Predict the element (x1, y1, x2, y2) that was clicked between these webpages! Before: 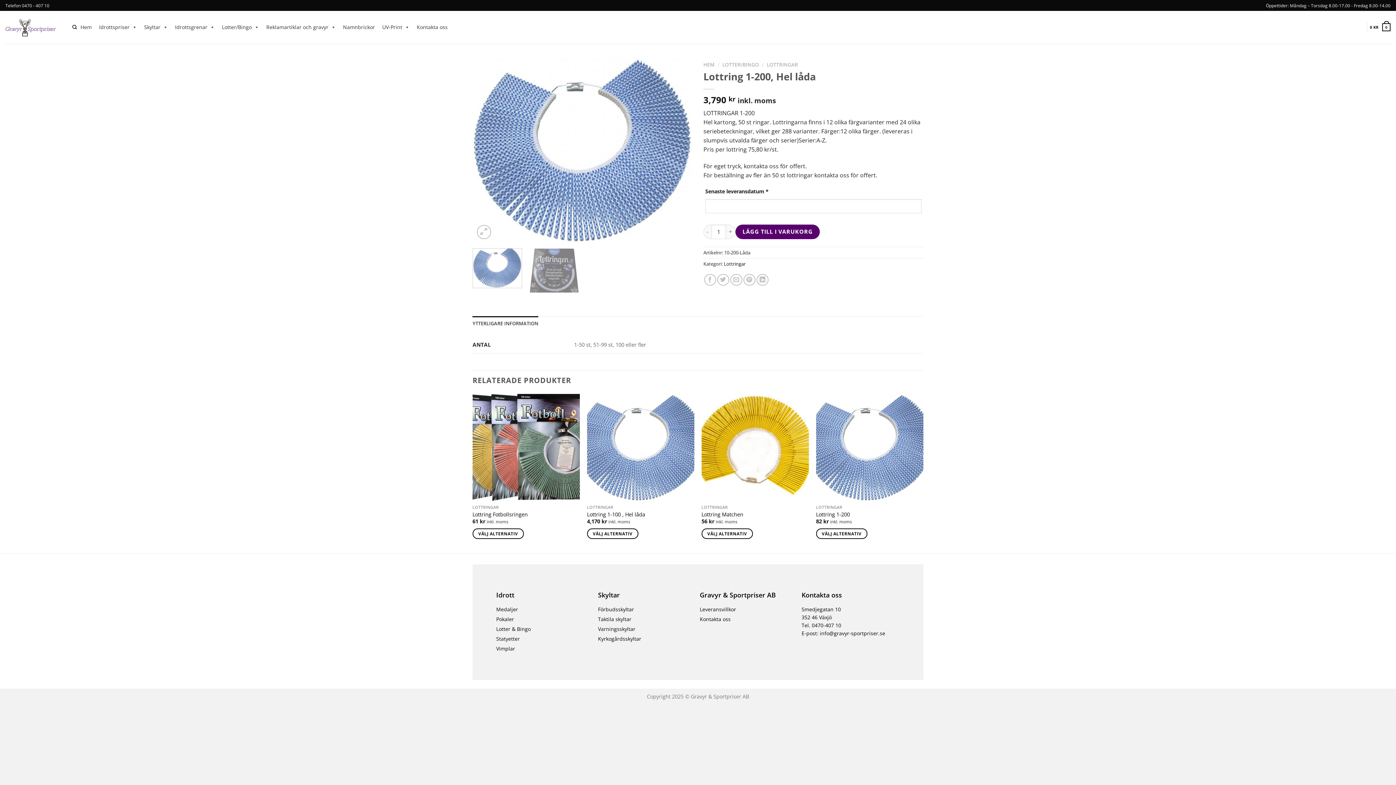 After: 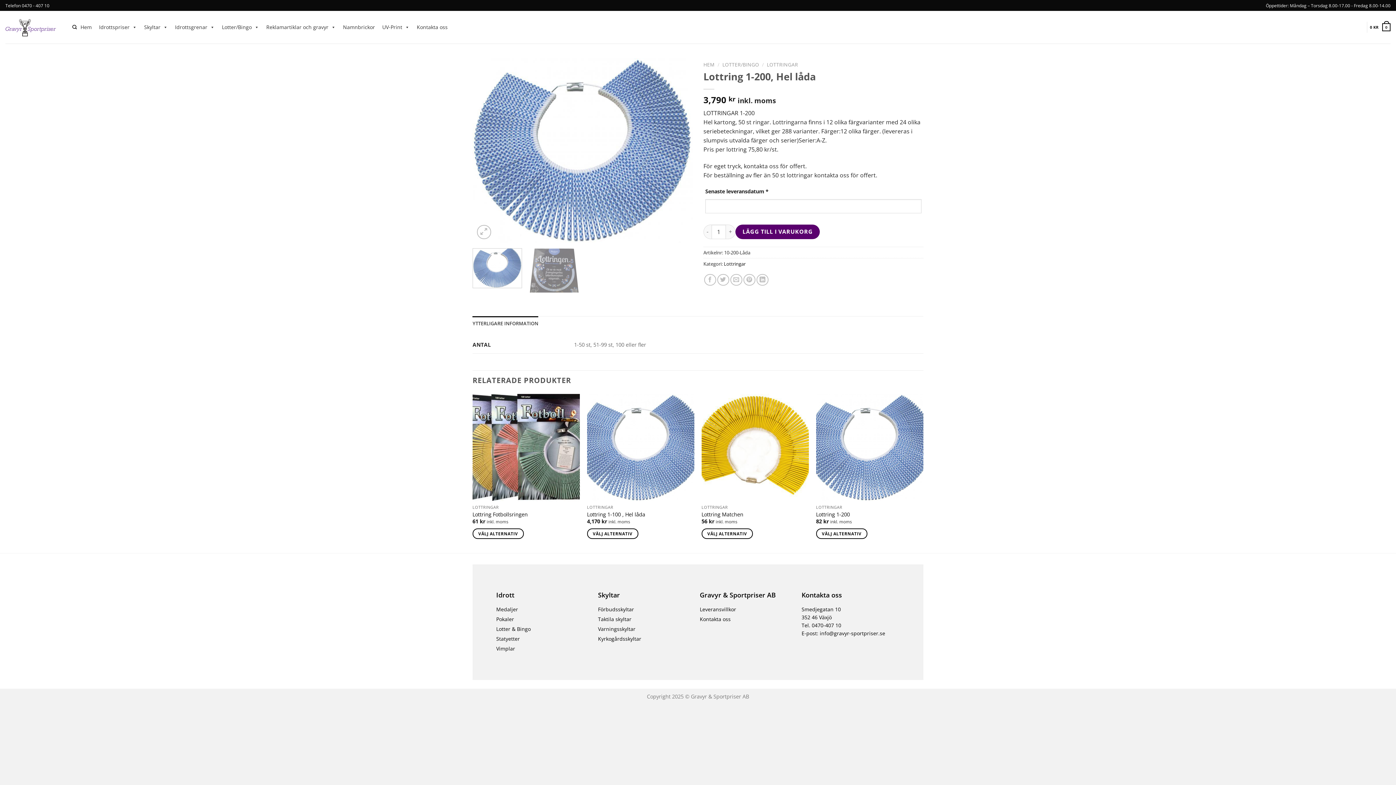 Action: bbox: (472, 248, 522, 288)